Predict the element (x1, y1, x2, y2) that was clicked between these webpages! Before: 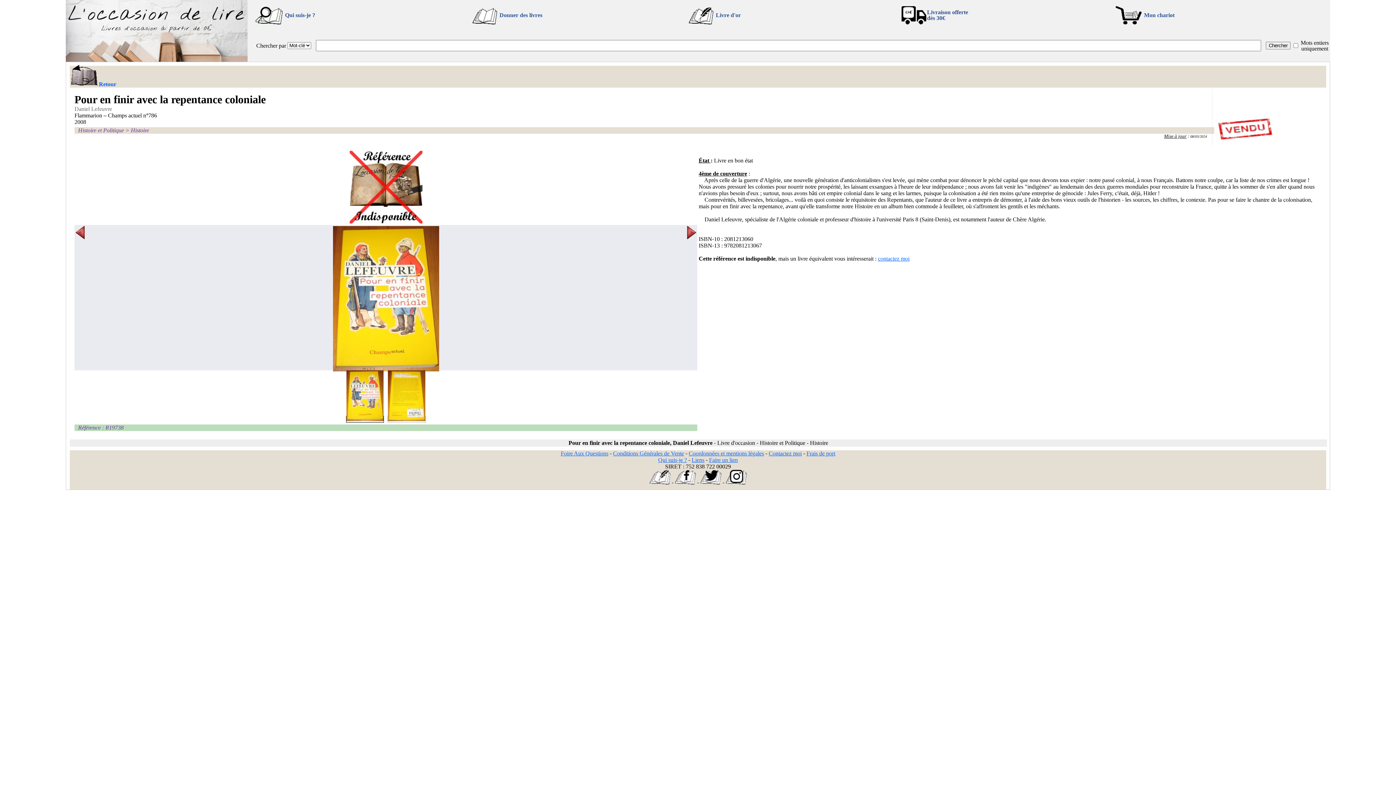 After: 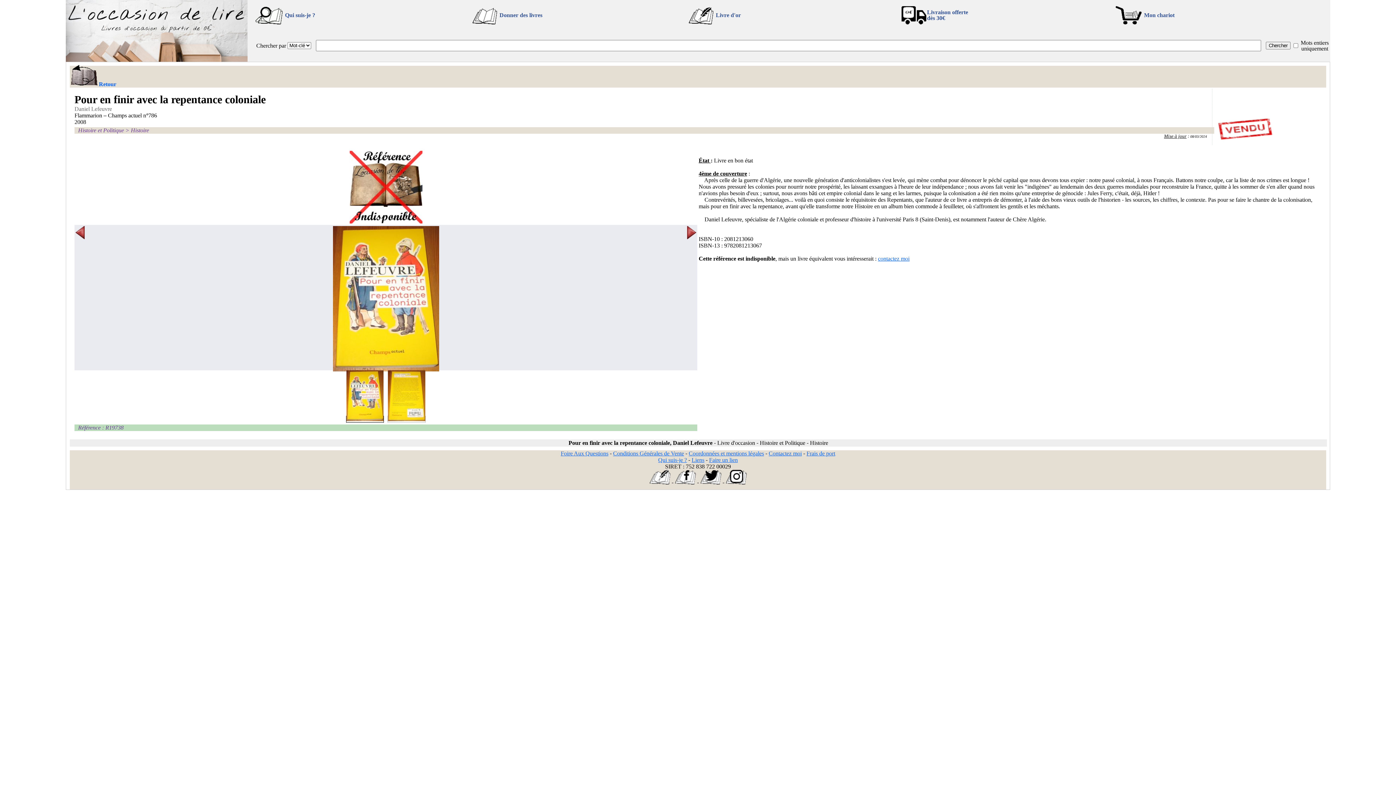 Action: bbox: (700, 479, 721, 485)